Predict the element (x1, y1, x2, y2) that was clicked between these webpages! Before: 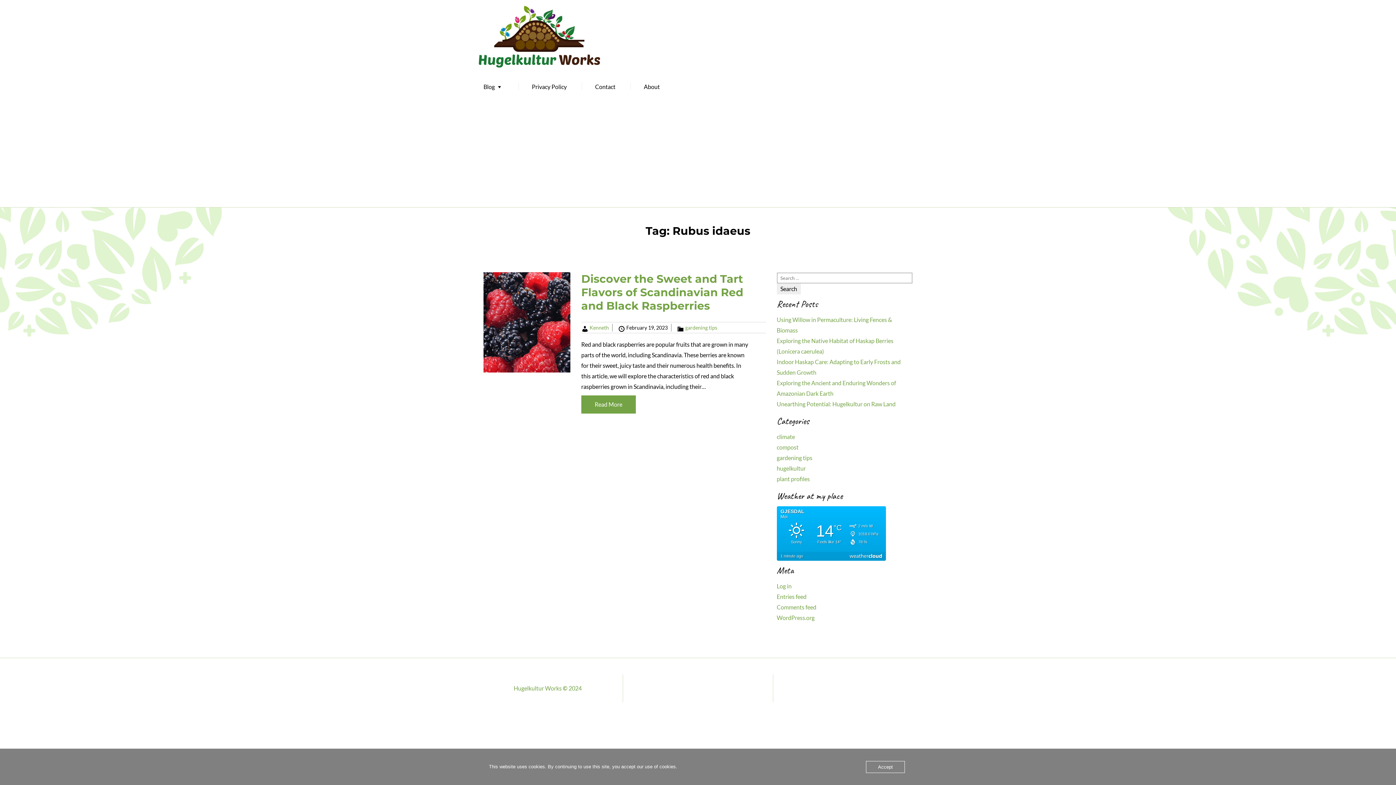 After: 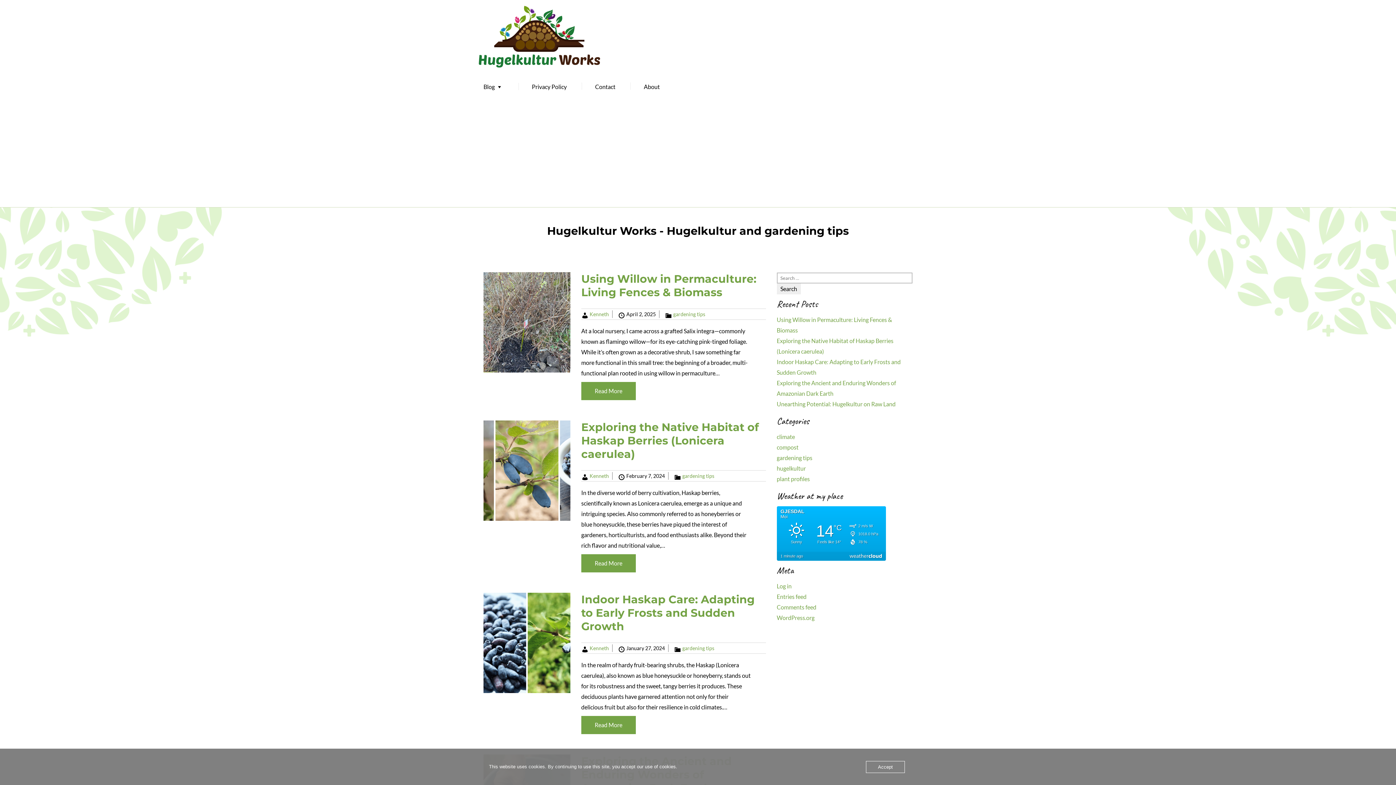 Action: bbox: (478, 5, 600, 67)